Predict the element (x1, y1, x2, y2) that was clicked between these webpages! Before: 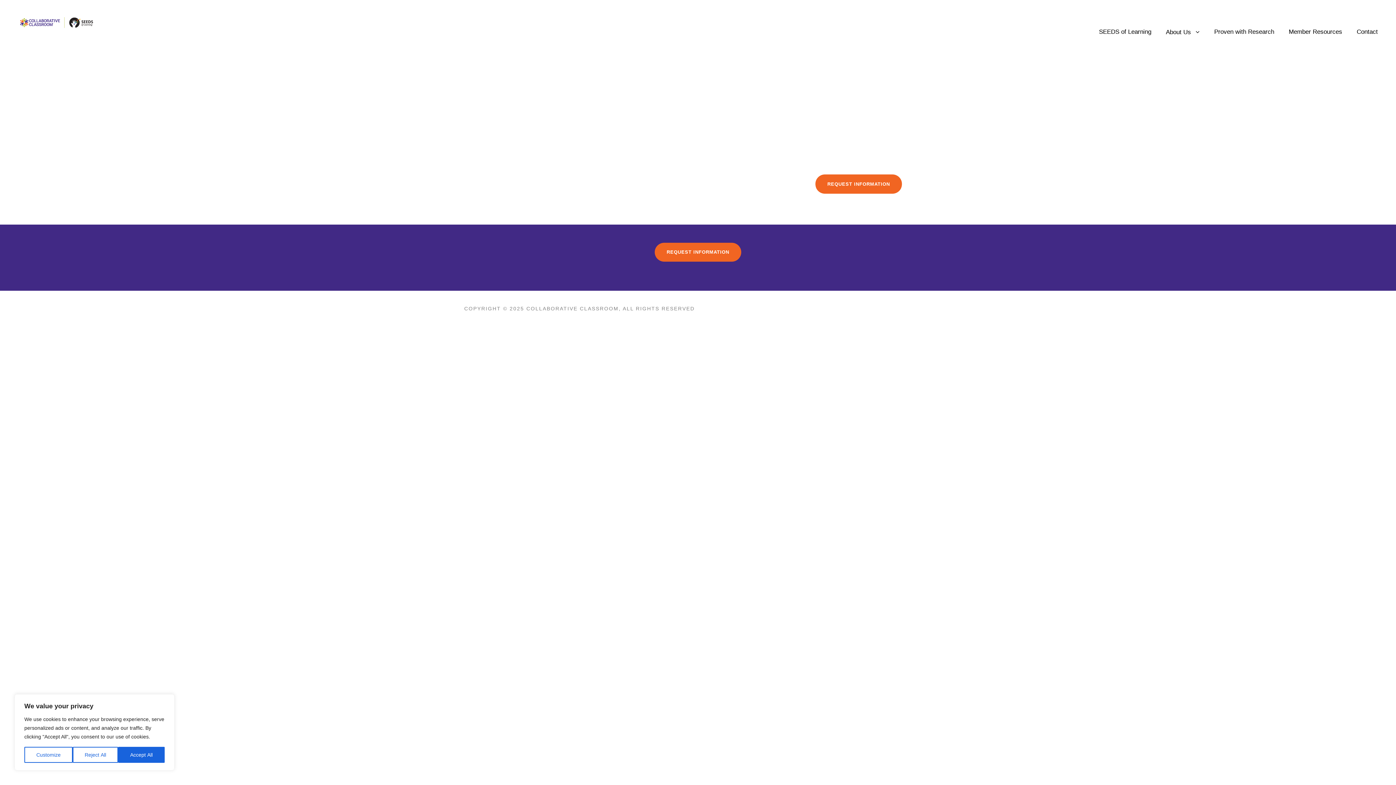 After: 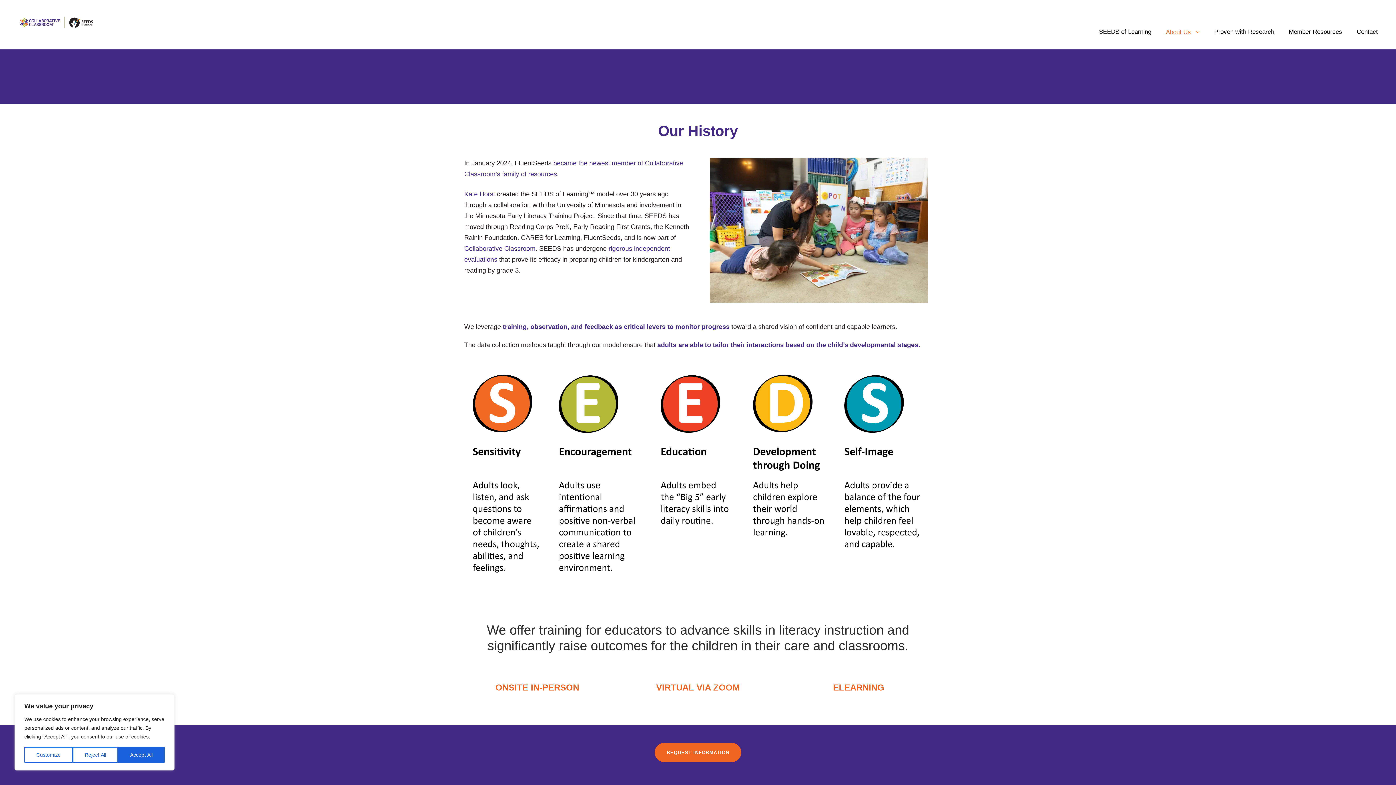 Action: bbox: (1166, 26, 1200, 49) label: About Us